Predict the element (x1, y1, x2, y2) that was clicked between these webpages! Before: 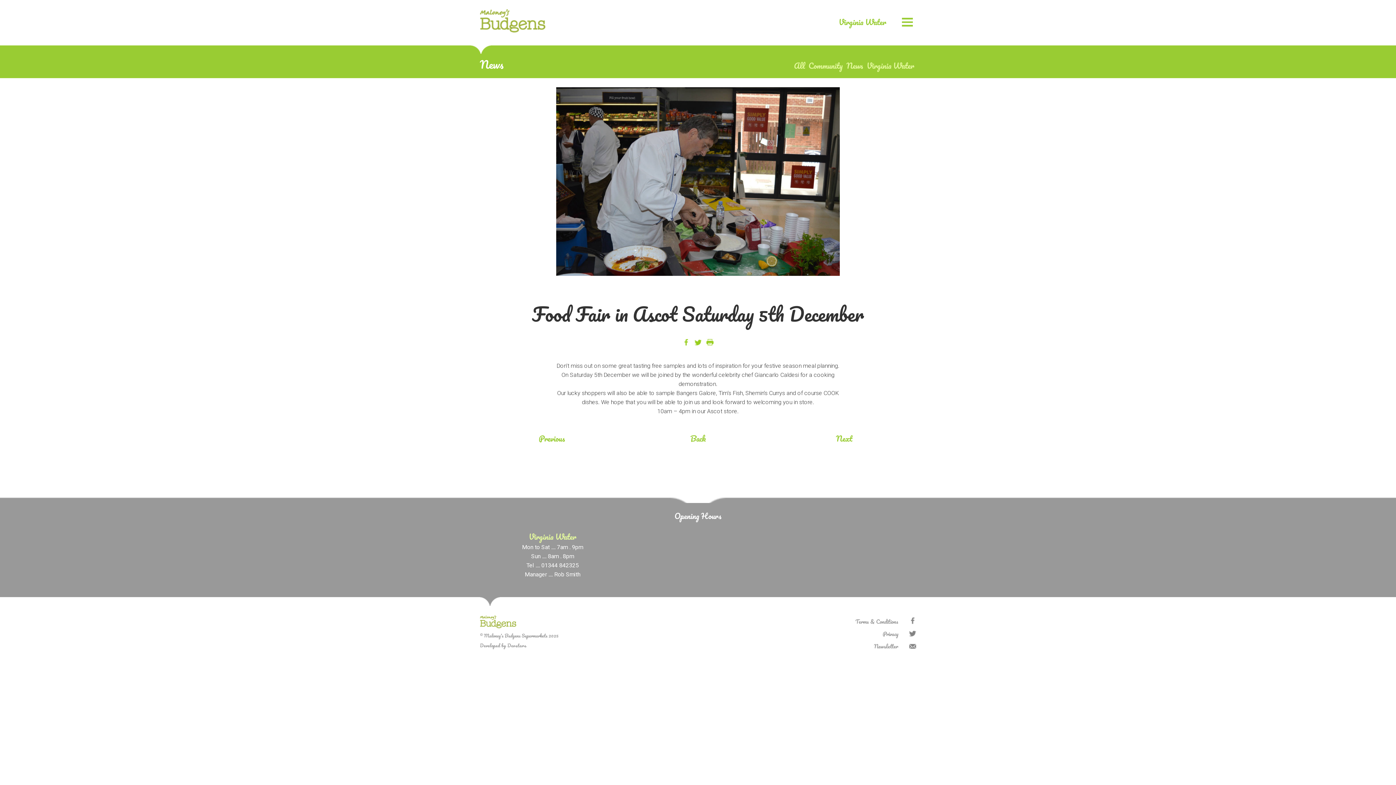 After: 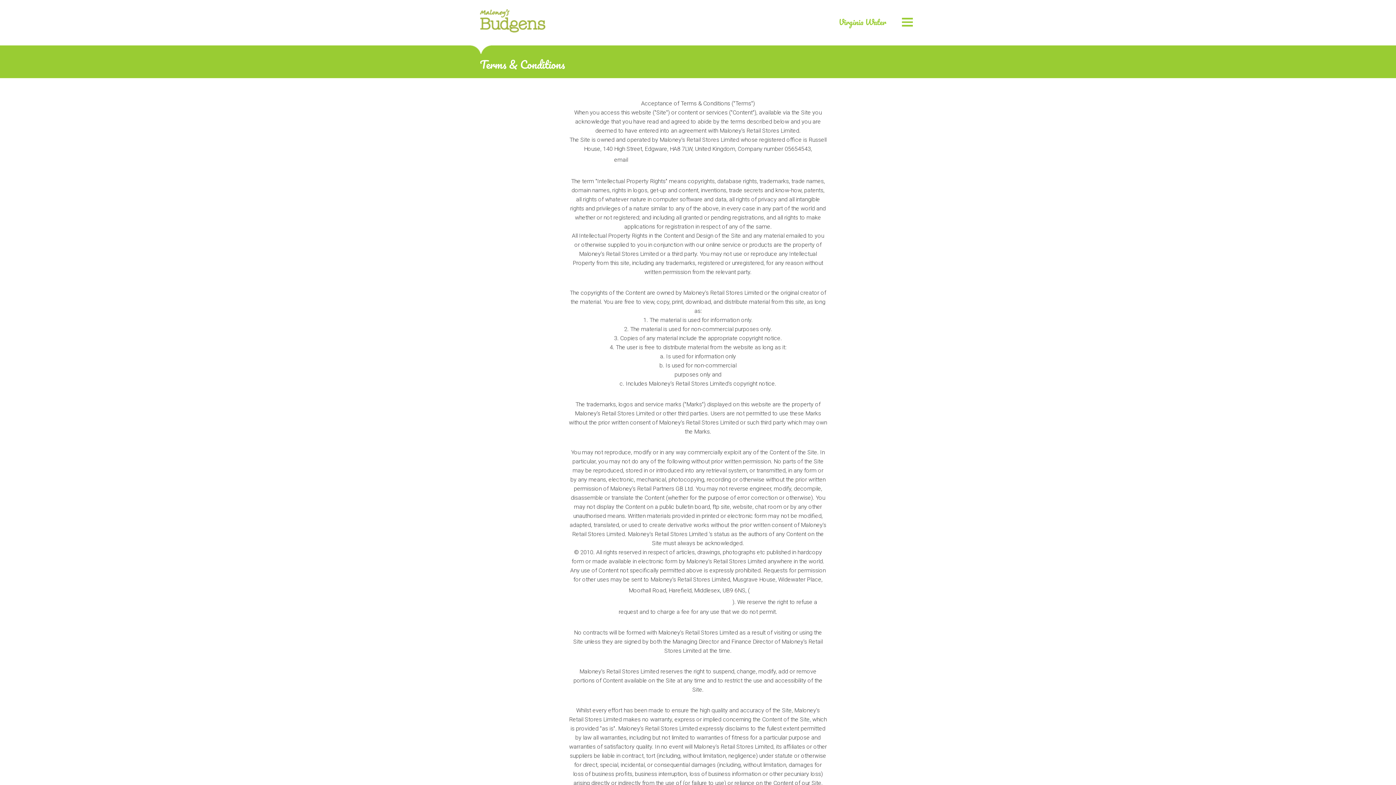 Action: label: Terms & Conditions bbox: (855, 617, 898, 626)